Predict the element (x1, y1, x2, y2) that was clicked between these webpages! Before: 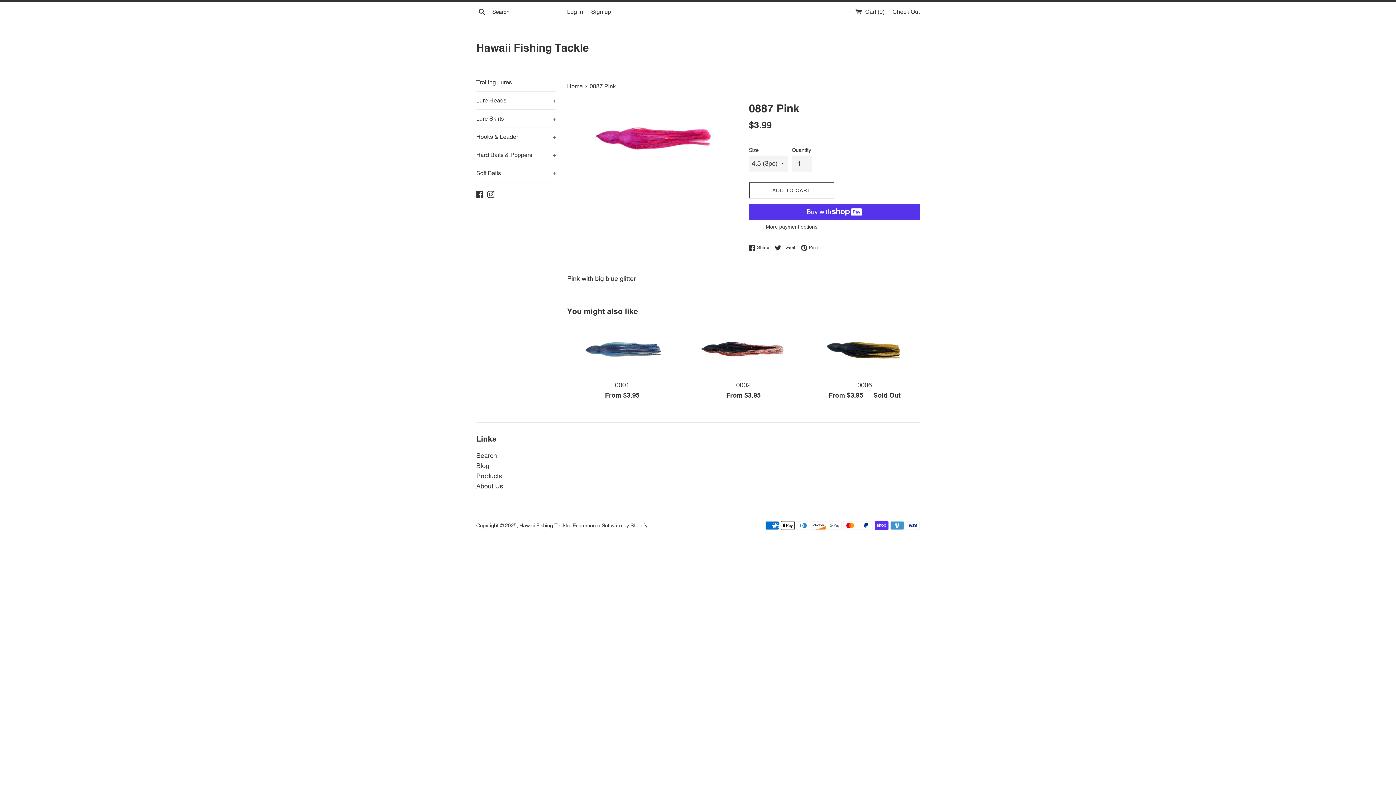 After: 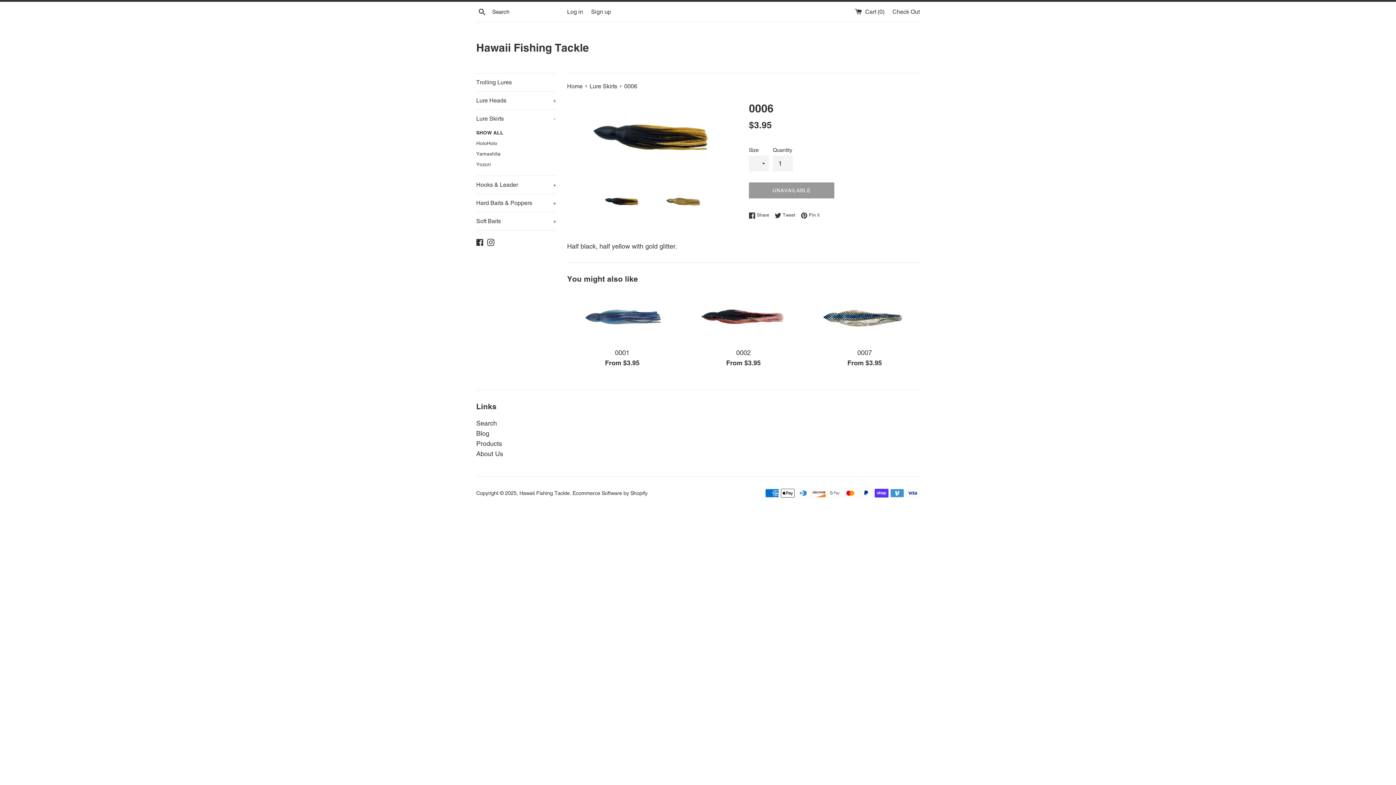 Action: bbox: (809, 323, 919, 376)